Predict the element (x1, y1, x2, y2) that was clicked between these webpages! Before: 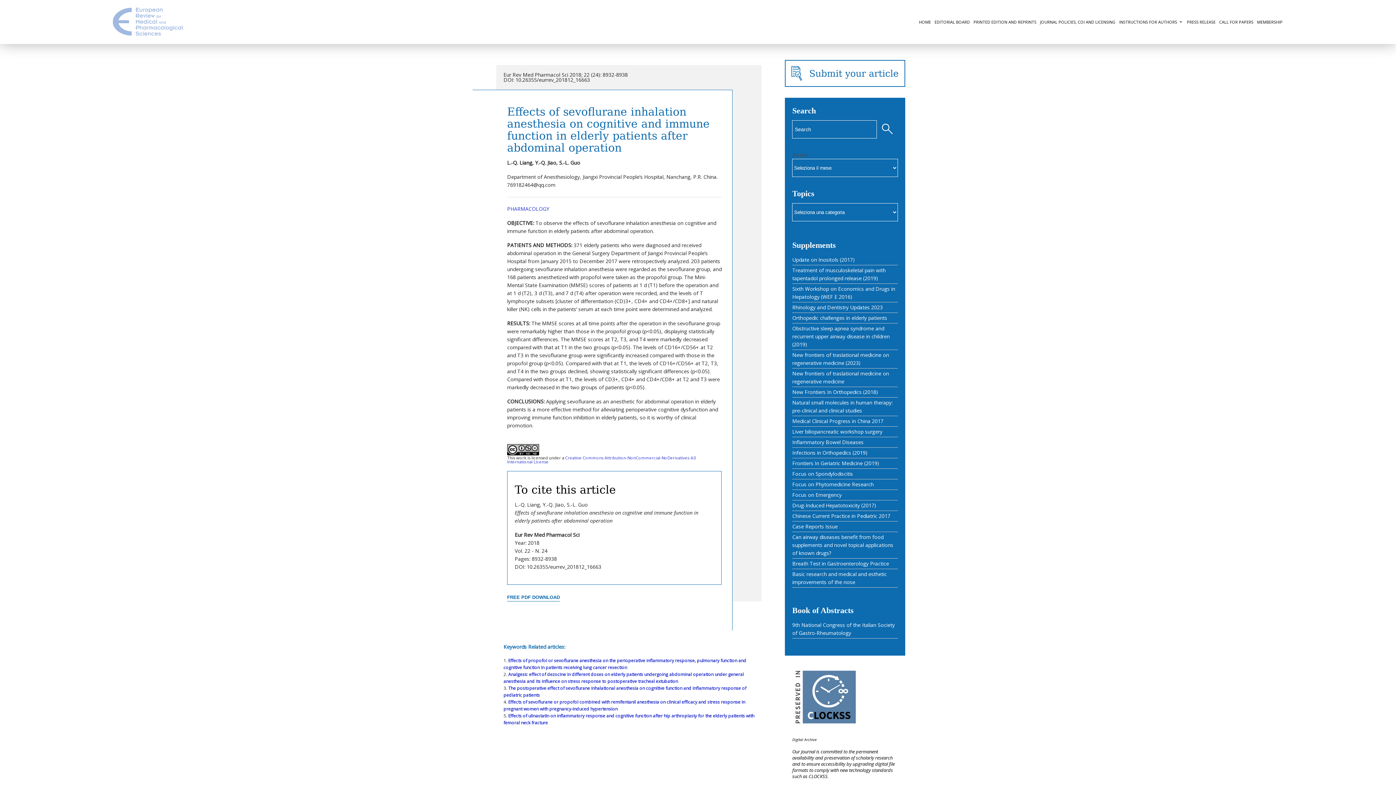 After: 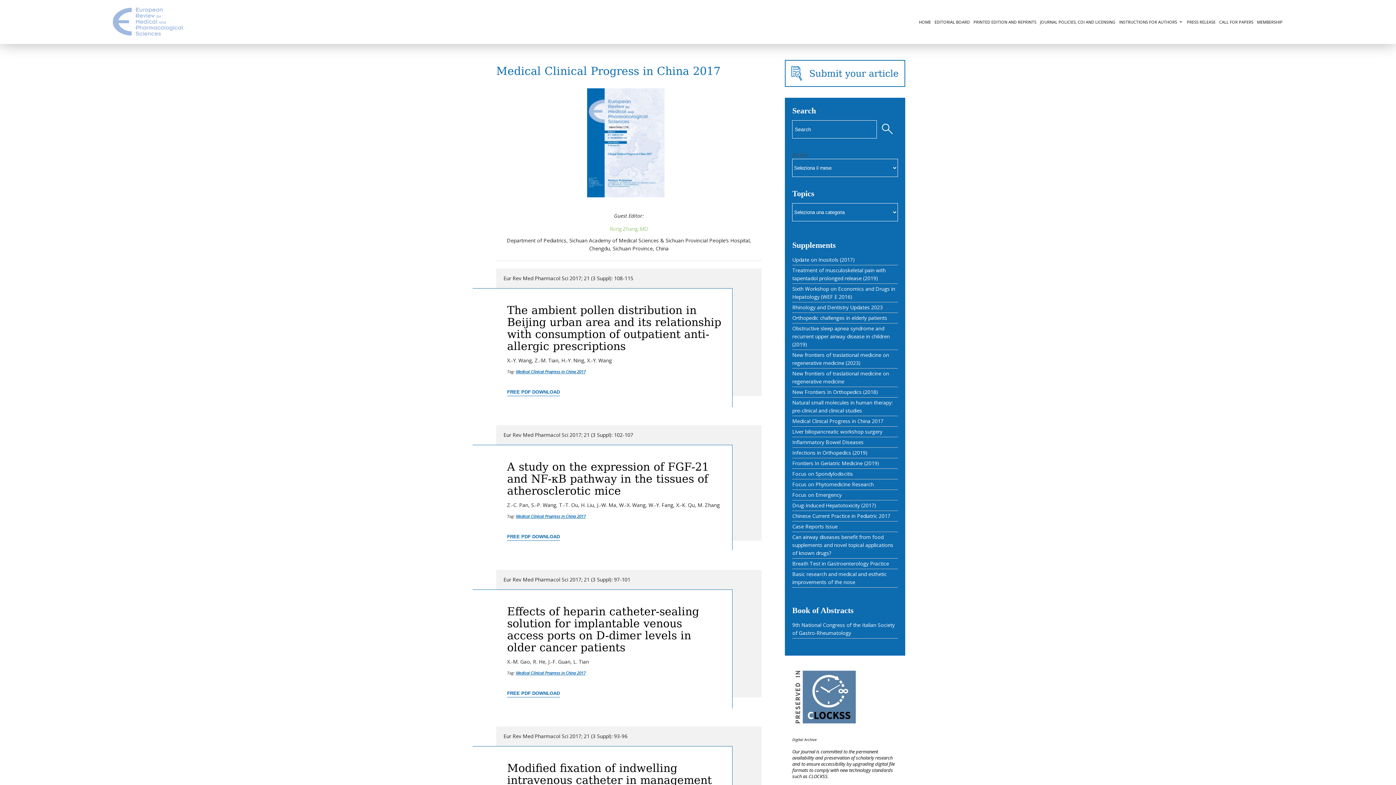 Action: bbox: (792, 417, 883, 424) label: Medical Clinical Progress in China 2017